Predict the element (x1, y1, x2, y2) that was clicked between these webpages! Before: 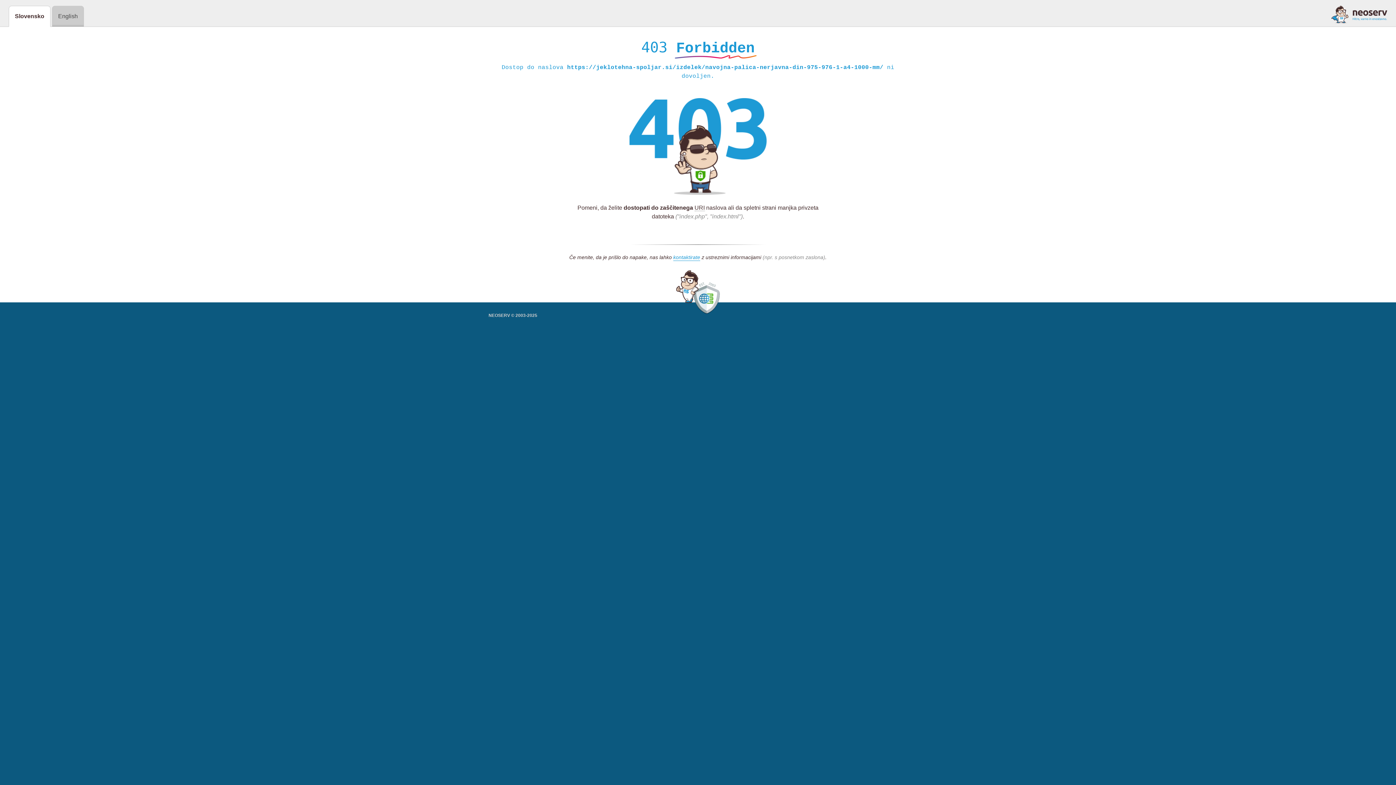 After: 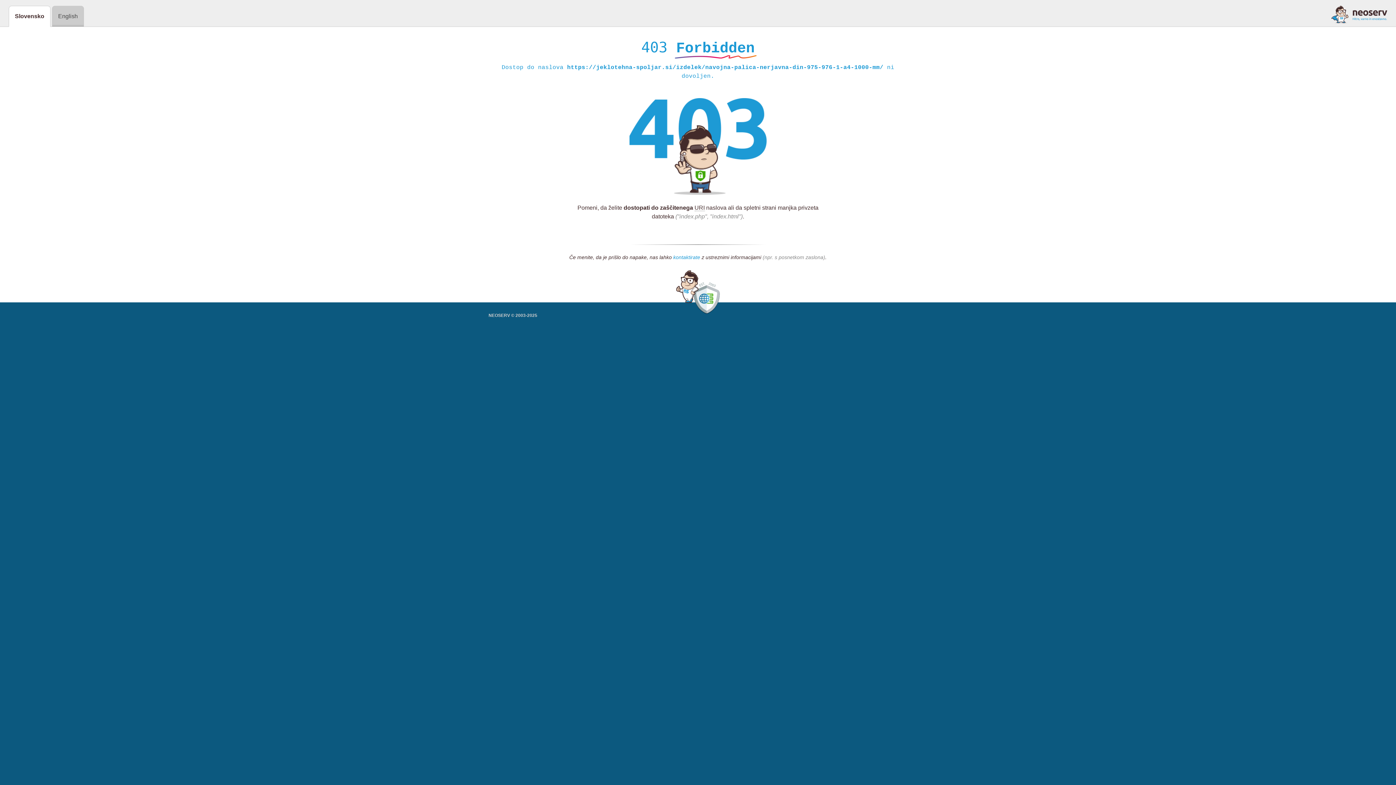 Action: label: kontaktirate bbox: (673, 254, 700, 261)